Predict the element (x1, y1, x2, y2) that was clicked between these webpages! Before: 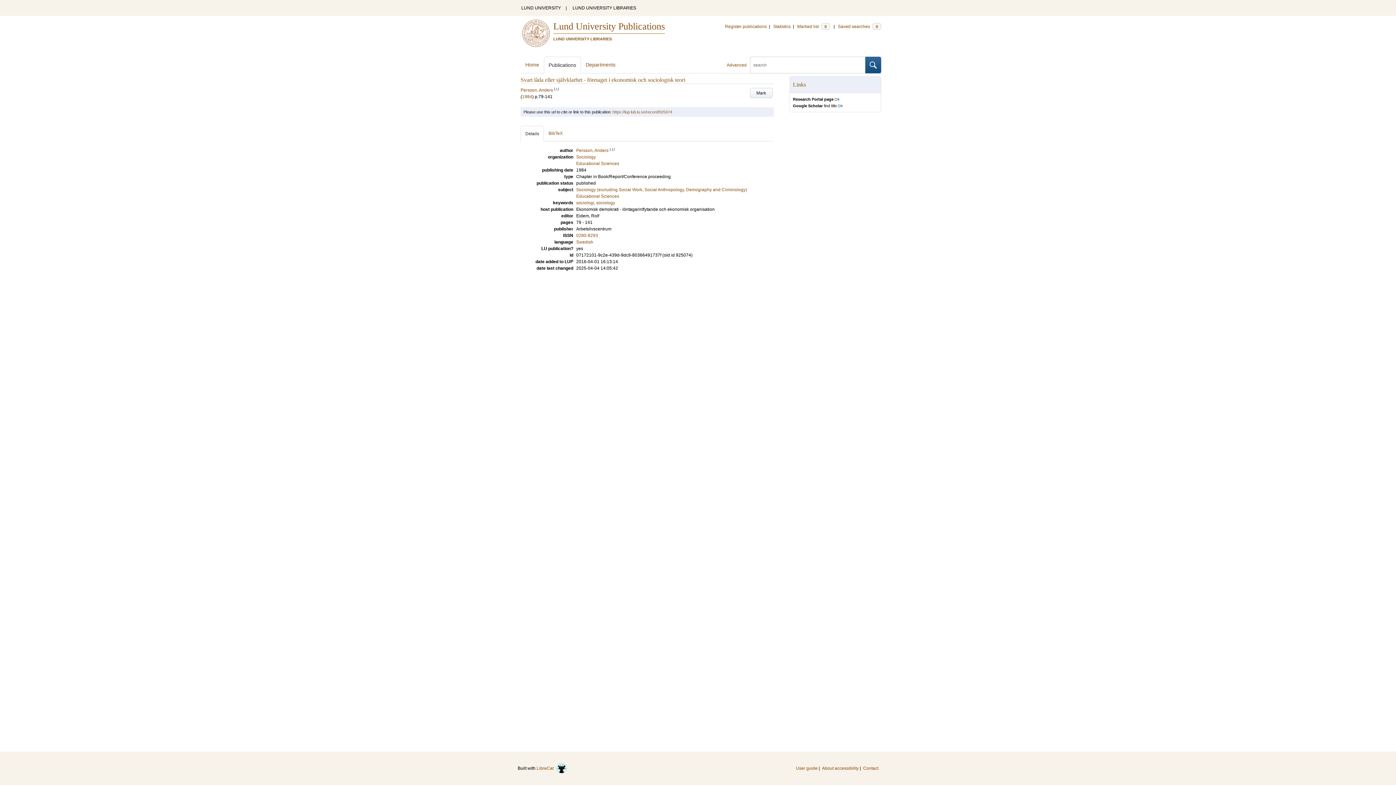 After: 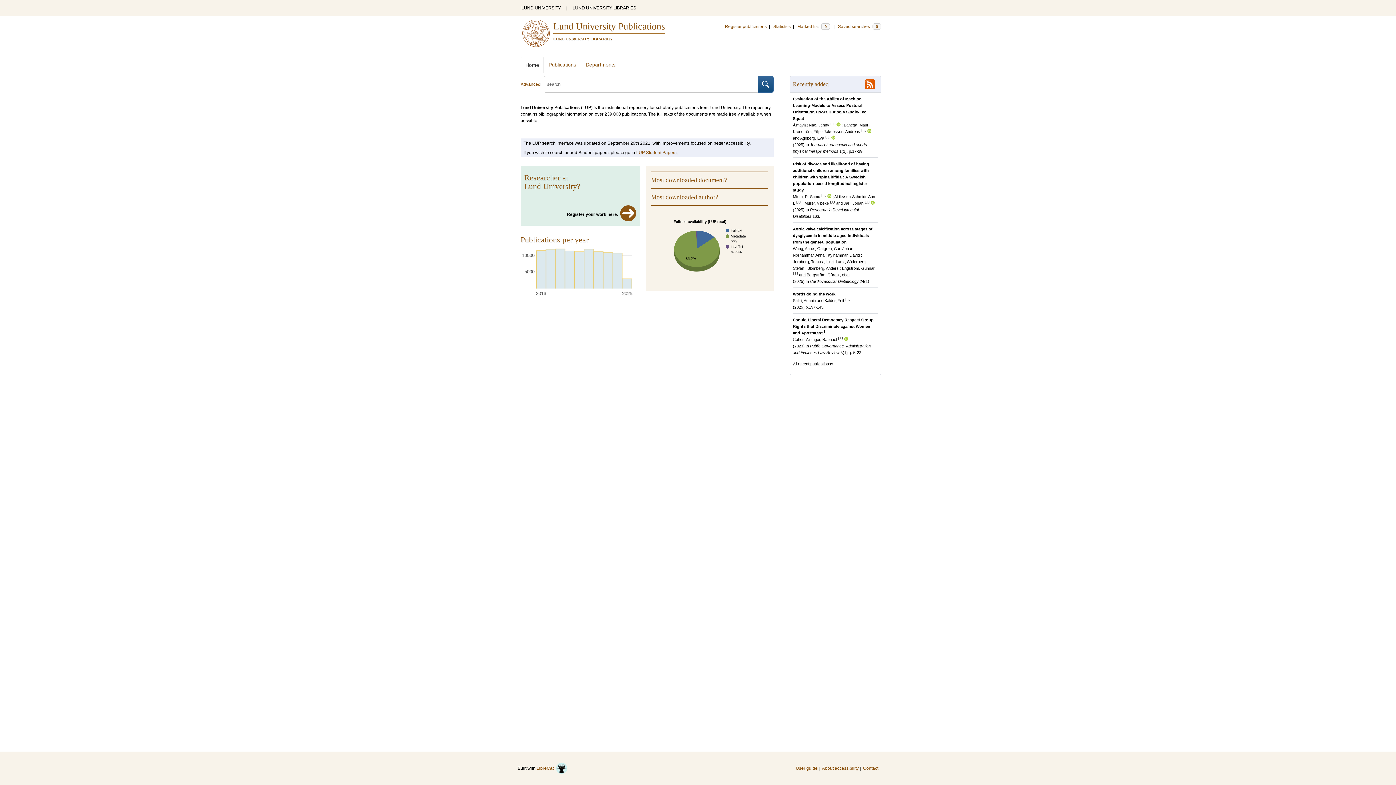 Action: bbox: (520, 56, 544, 73) label: Home